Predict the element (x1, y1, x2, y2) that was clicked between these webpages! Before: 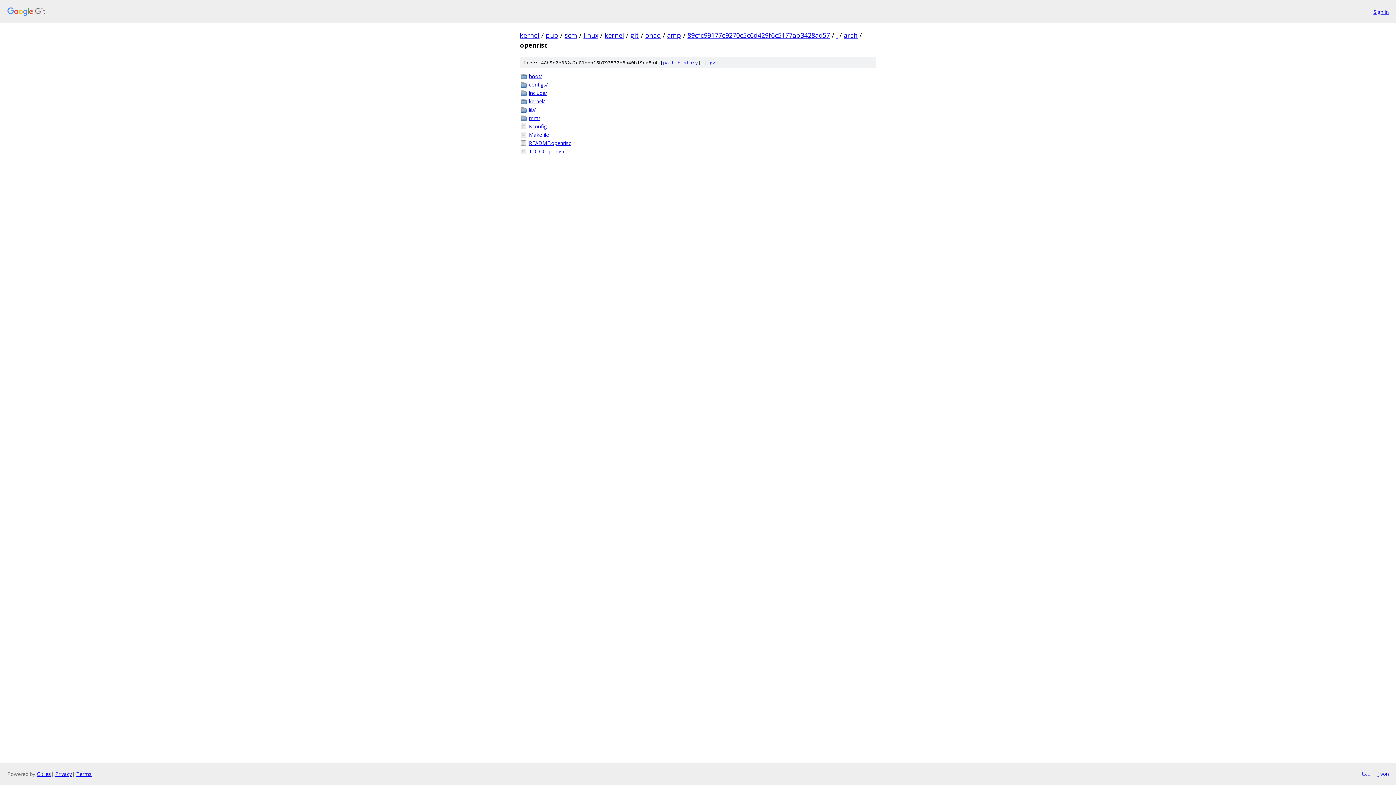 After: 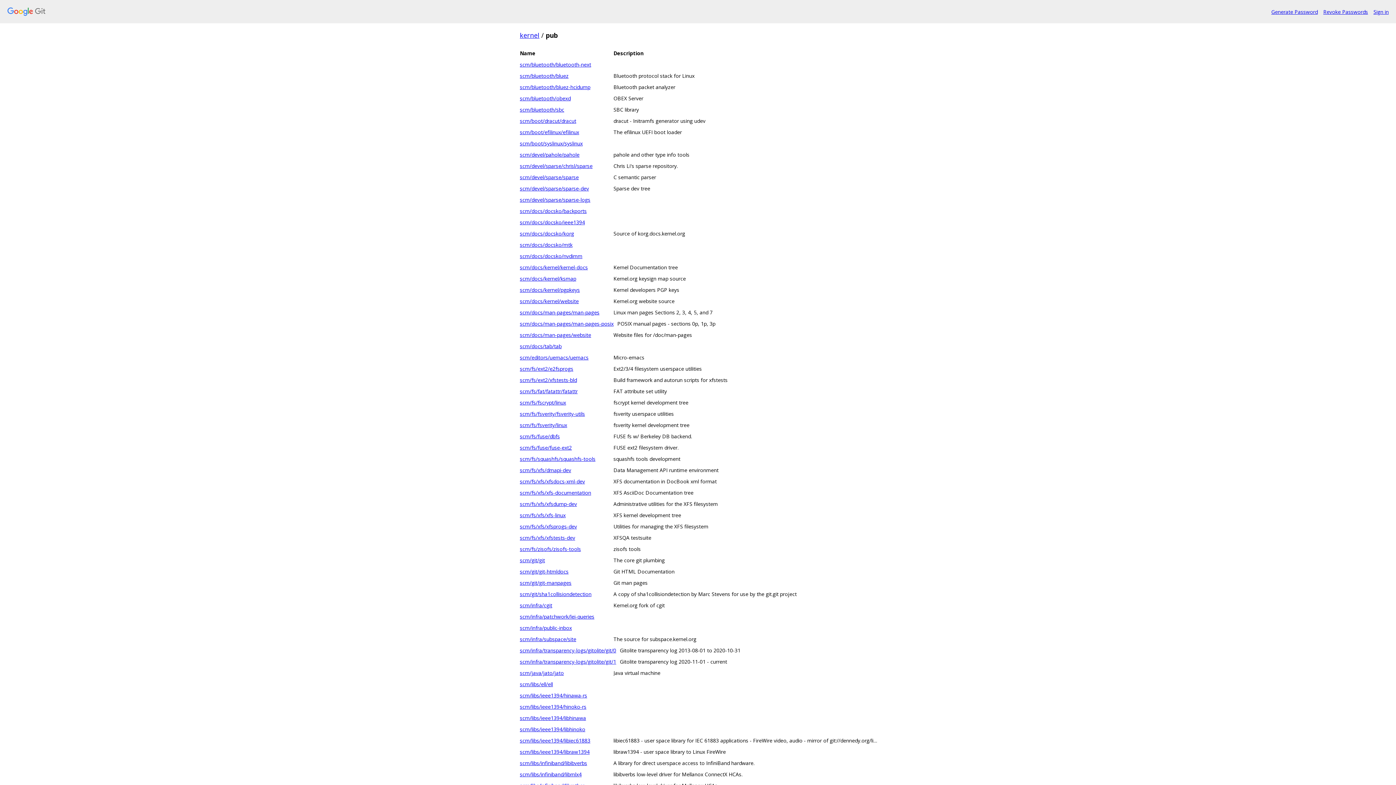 Action: bbox: (545, 30, 558, 39) label: pub